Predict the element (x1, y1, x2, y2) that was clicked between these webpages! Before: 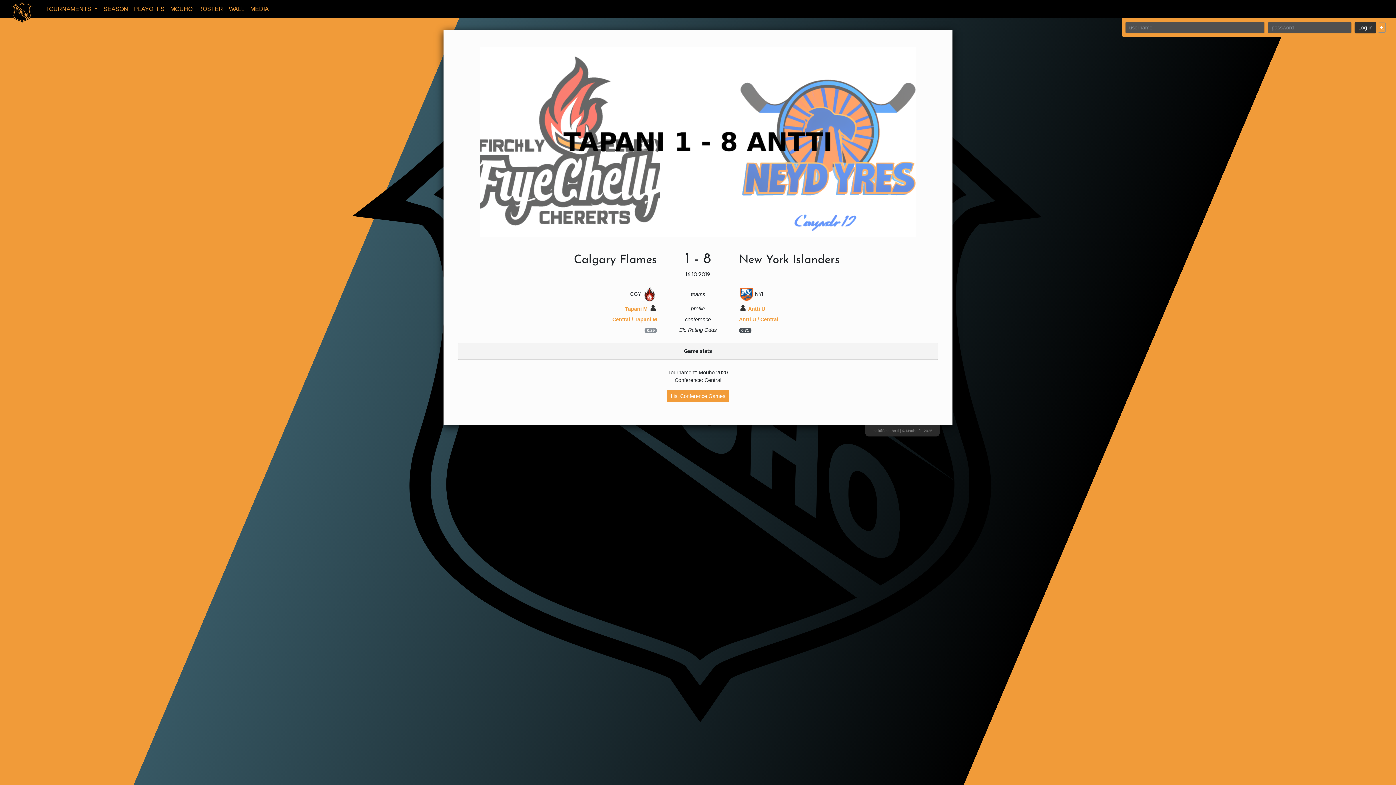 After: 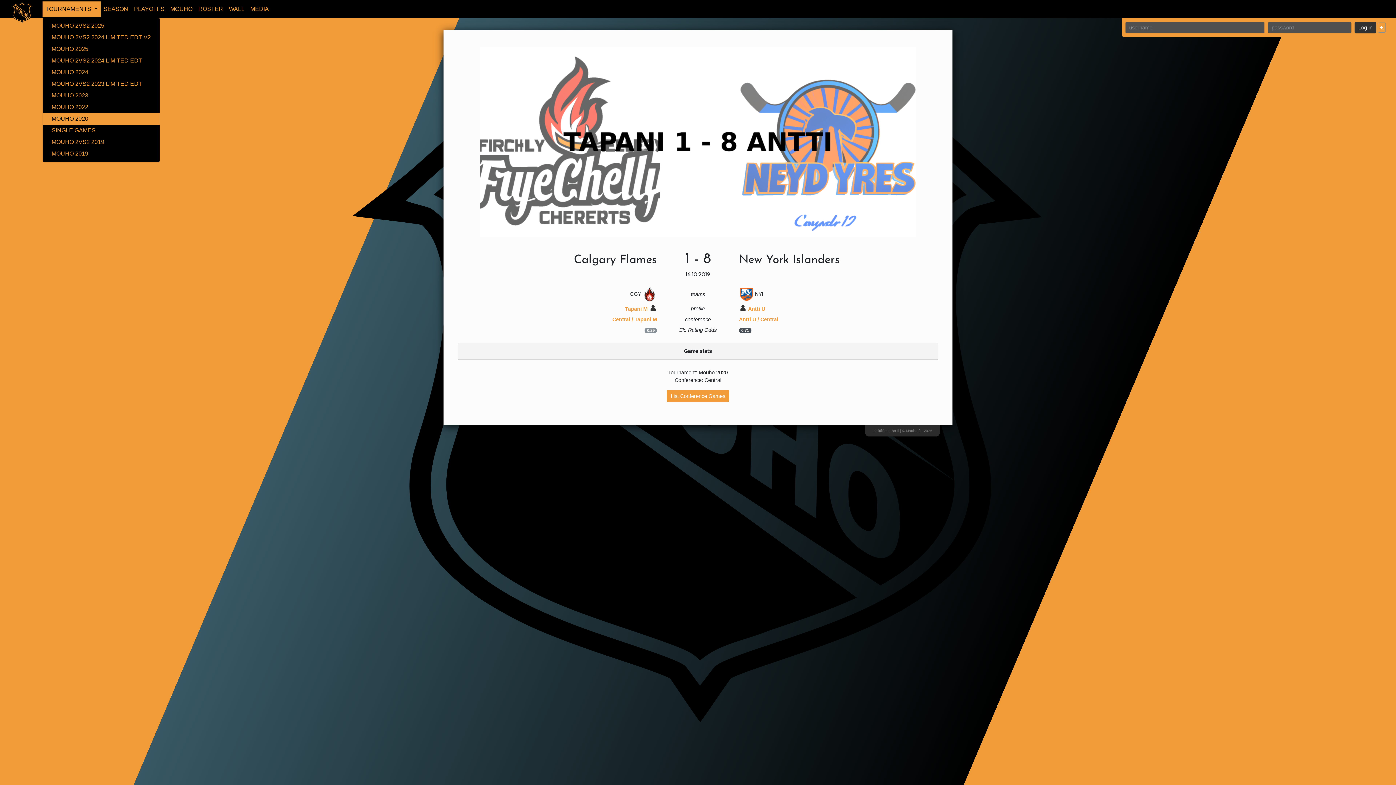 Action: label: TOURNAMENTS  bbox: (42, 1, 100, 16)